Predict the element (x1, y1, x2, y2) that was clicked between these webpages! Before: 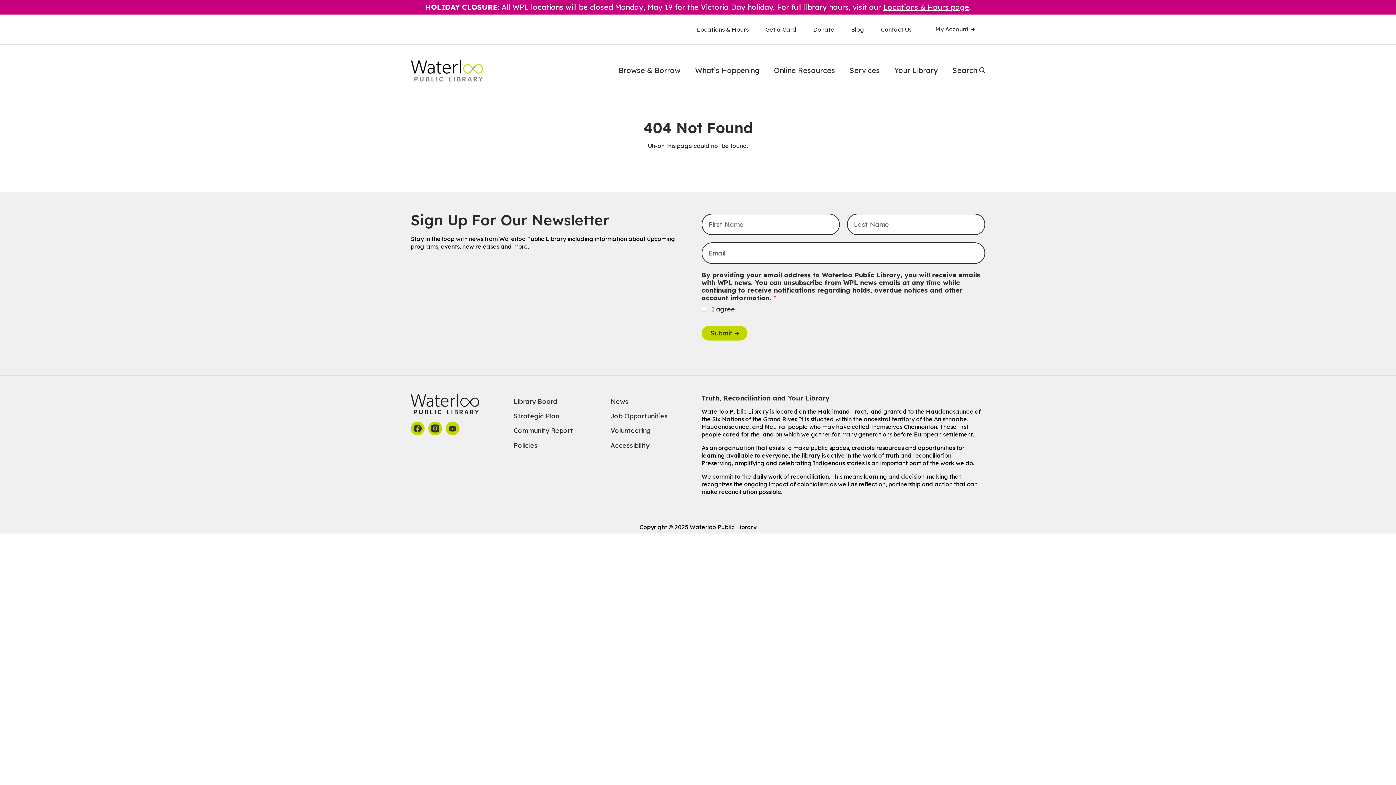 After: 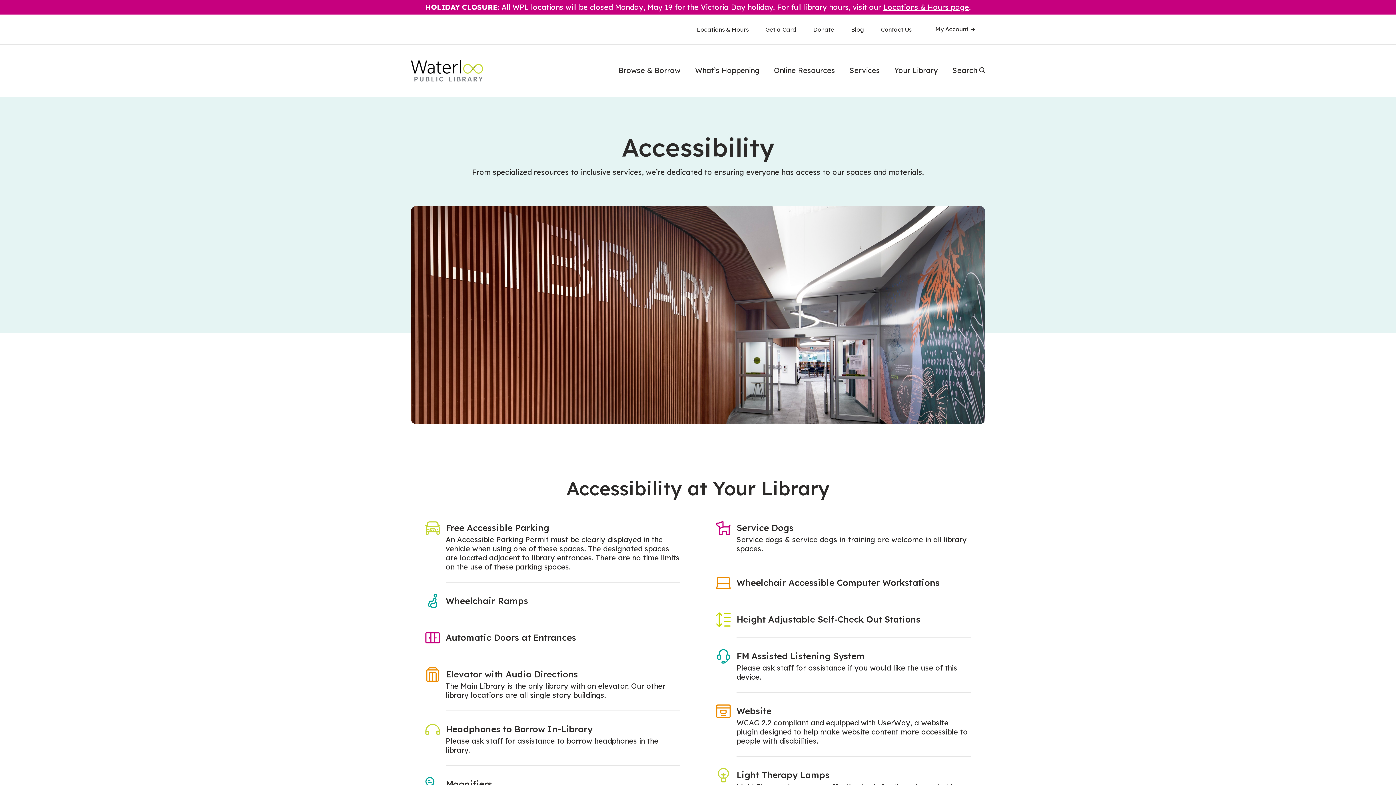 Action: bbox: (604, 438, 655, 453) label: Accessibility